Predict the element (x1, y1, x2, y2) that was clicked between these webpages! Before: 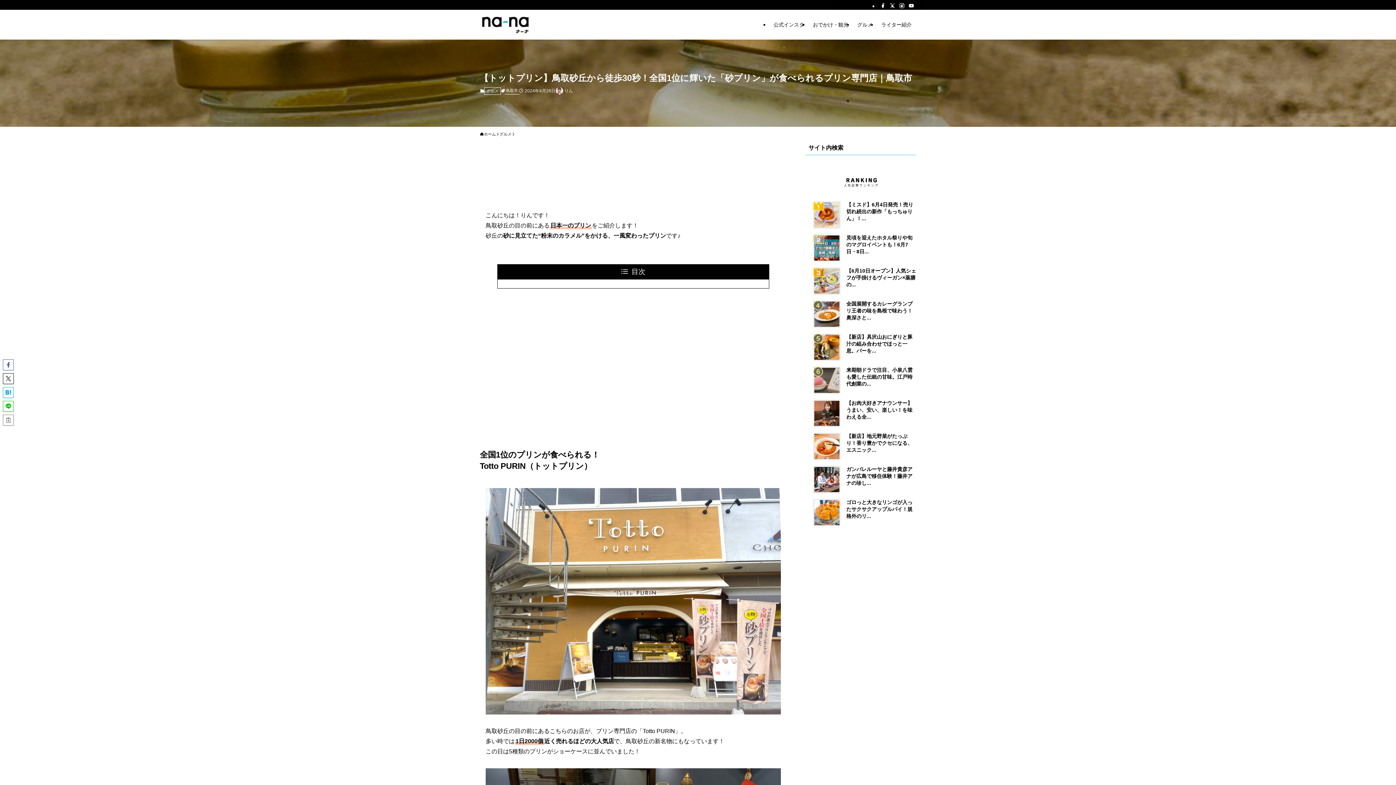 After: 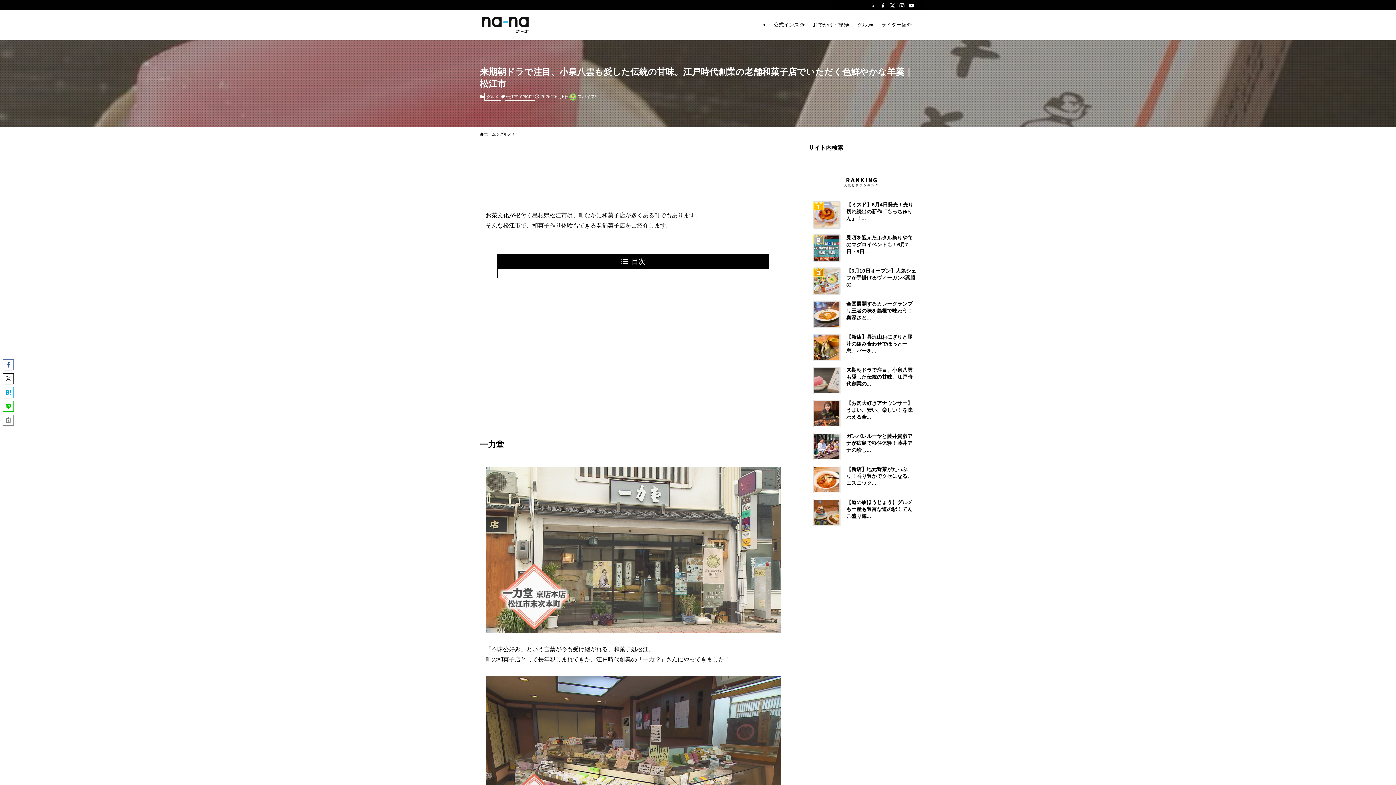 Action: label: 来期朝ドラで注目、小泉八雲も愛した伝統の甘味。江戸時代創業の... bbox: (813, 366, 916, 387)